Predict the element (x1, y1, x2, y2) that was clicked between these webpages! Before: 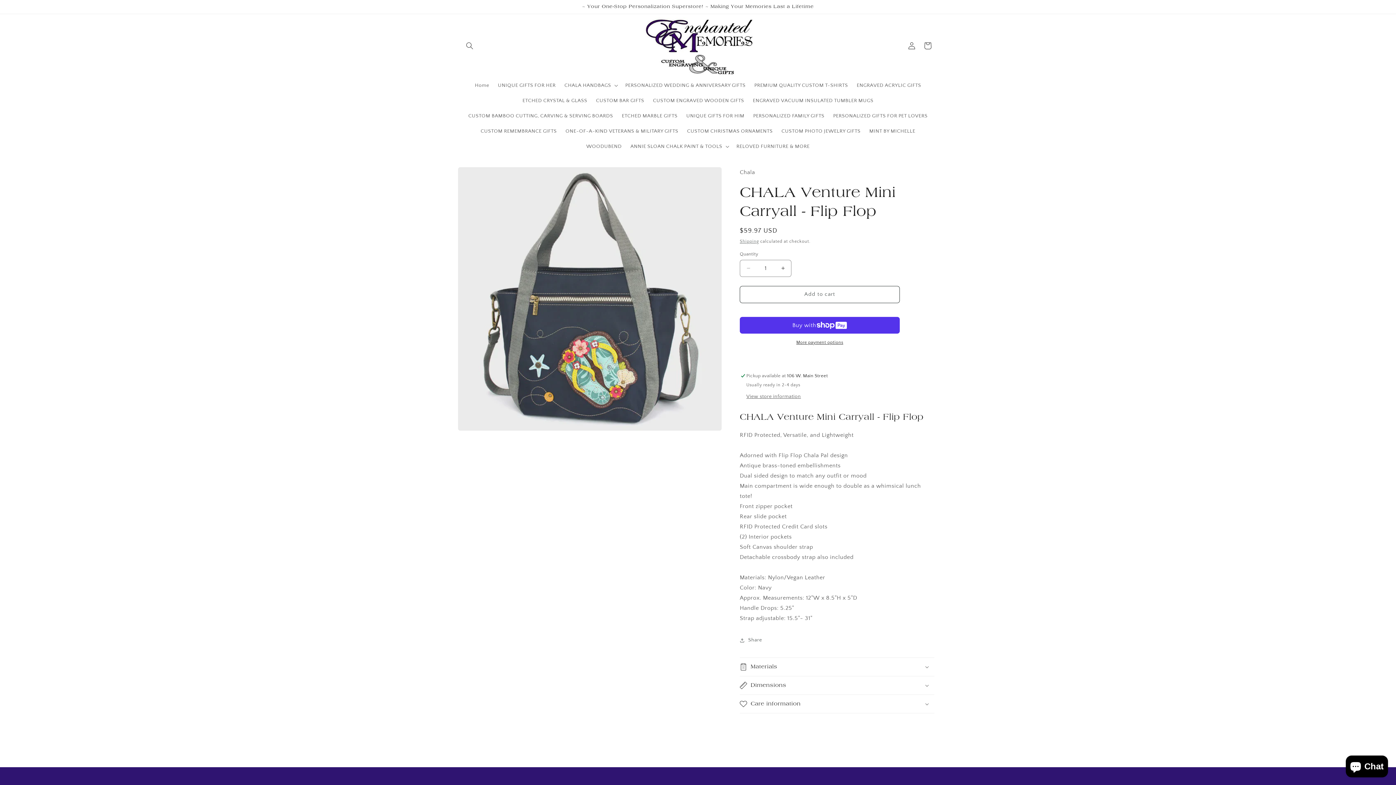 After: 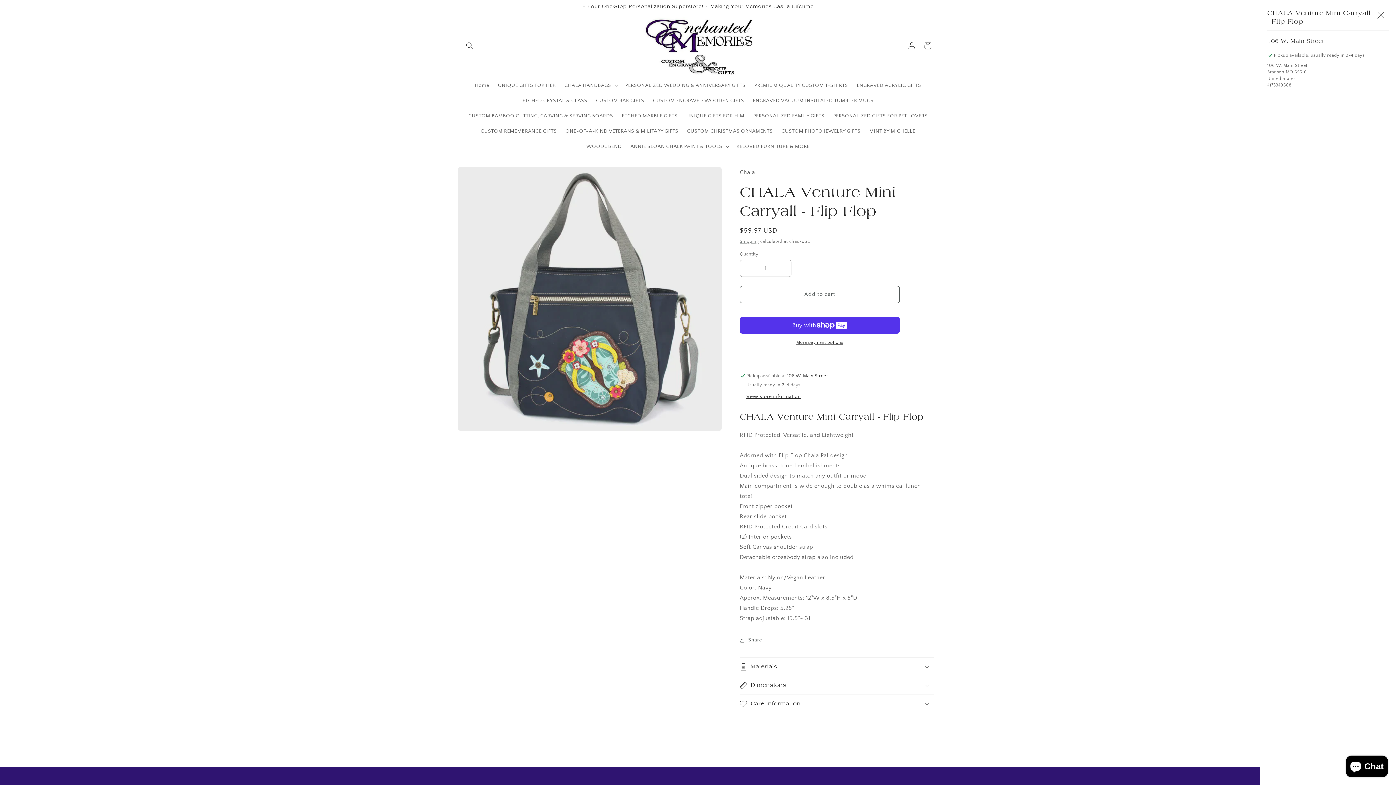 Action: label: View store information bbox: (746, 393, 801, 400)